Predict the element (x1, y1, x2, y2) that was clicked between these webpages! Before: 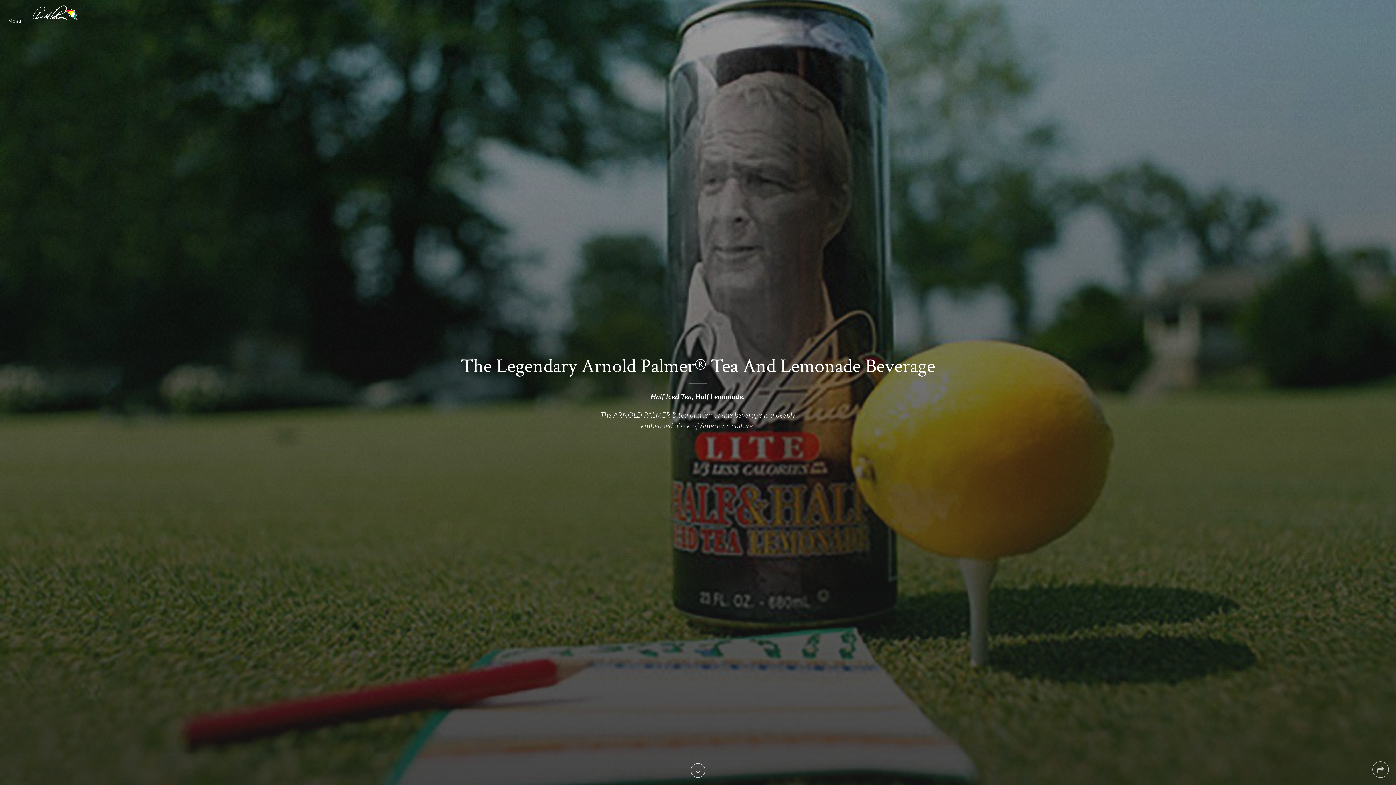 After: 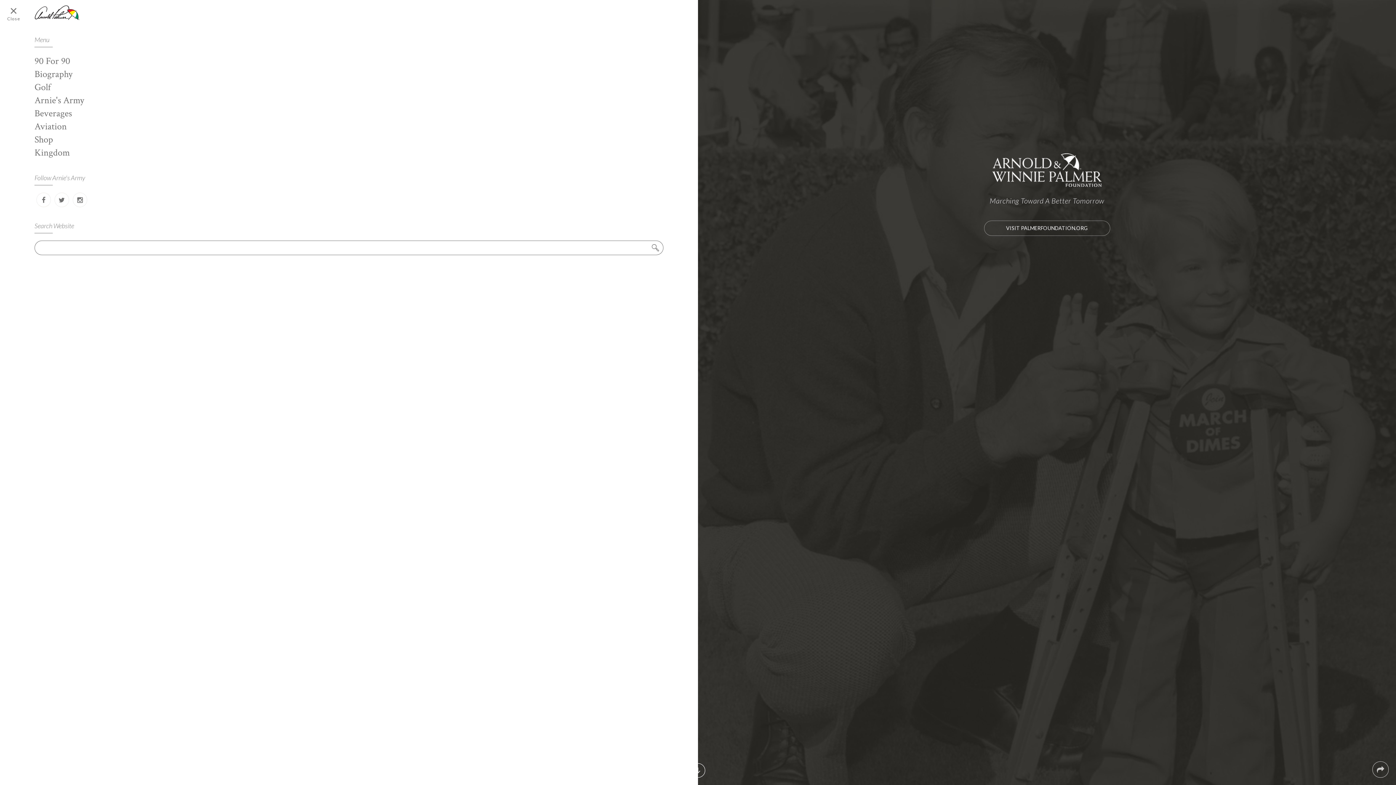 Action: label: Menu bbox: (7, 5, 22, 24)